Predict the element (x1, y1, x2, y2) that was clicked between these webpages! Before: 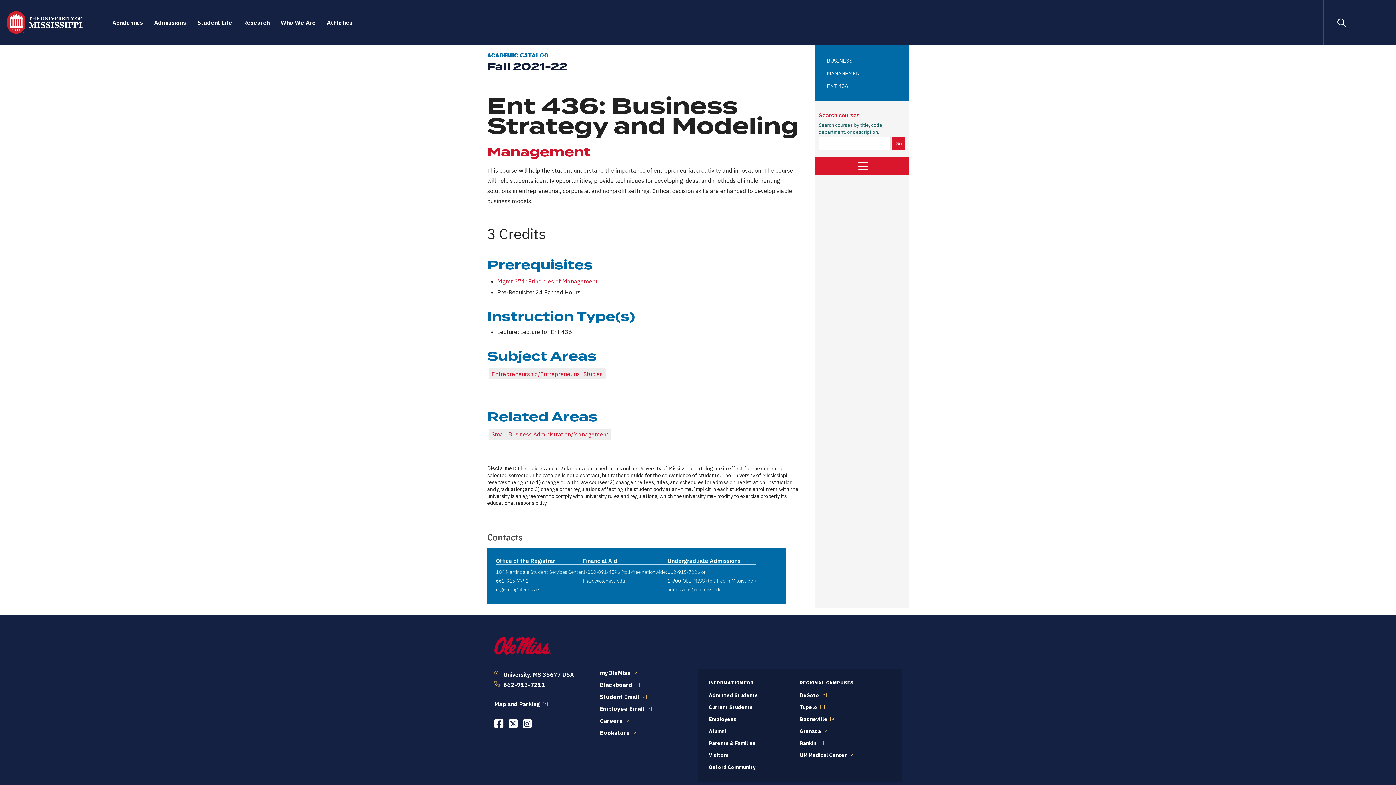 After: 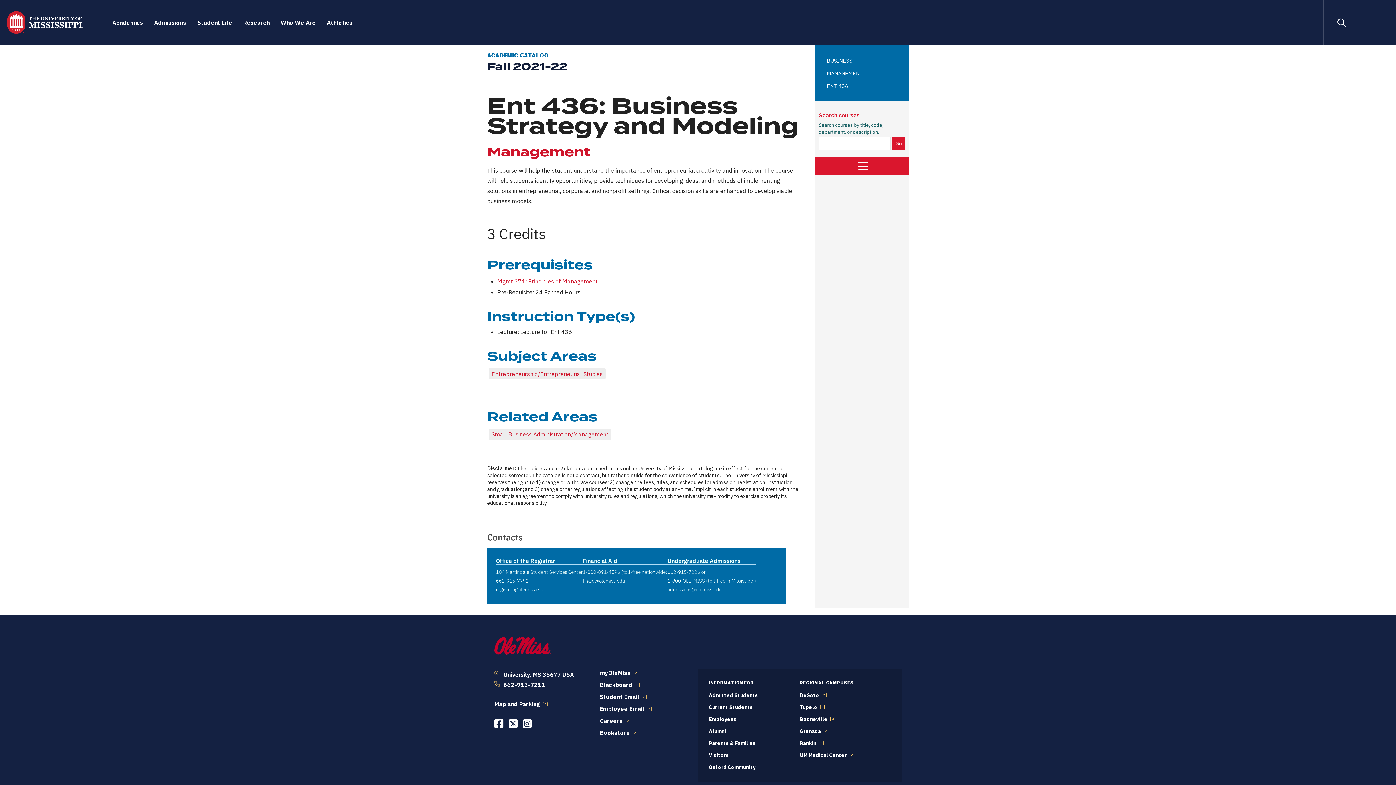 Action: bbox: (522, 719, 532, 729) label: Opens in a new window